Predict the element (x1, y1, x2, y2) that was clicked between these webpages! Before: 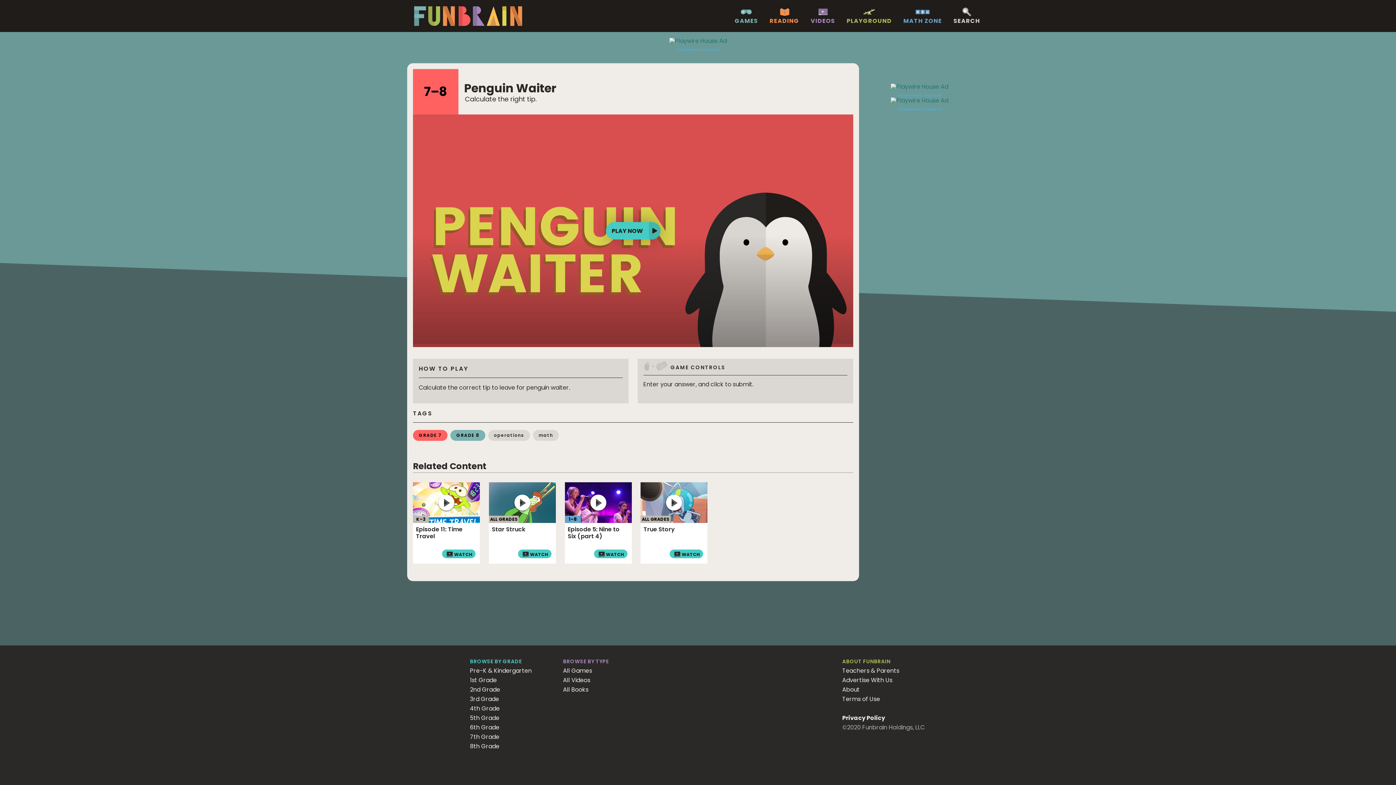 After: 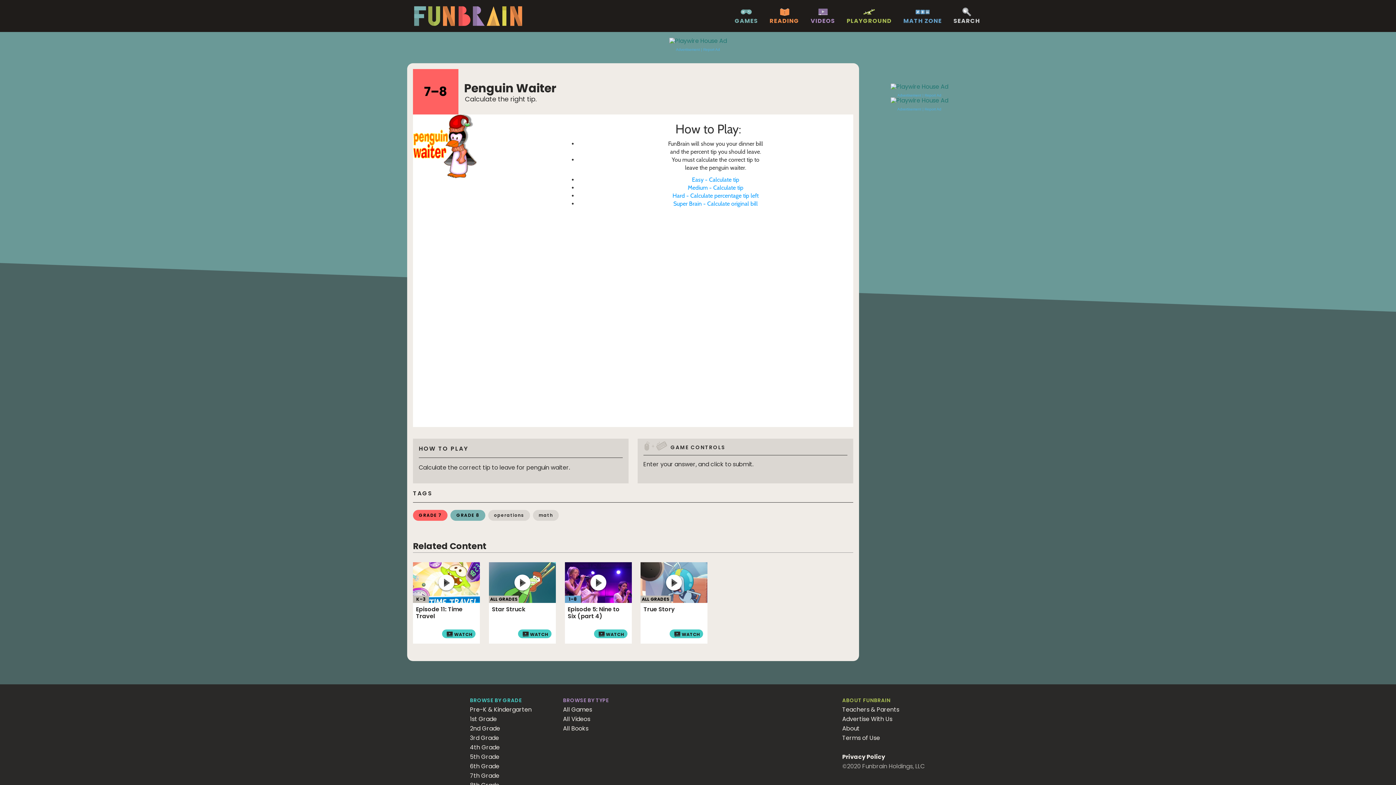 Action: bbox: (606, 202, 660, 219) label: PLAY NOW